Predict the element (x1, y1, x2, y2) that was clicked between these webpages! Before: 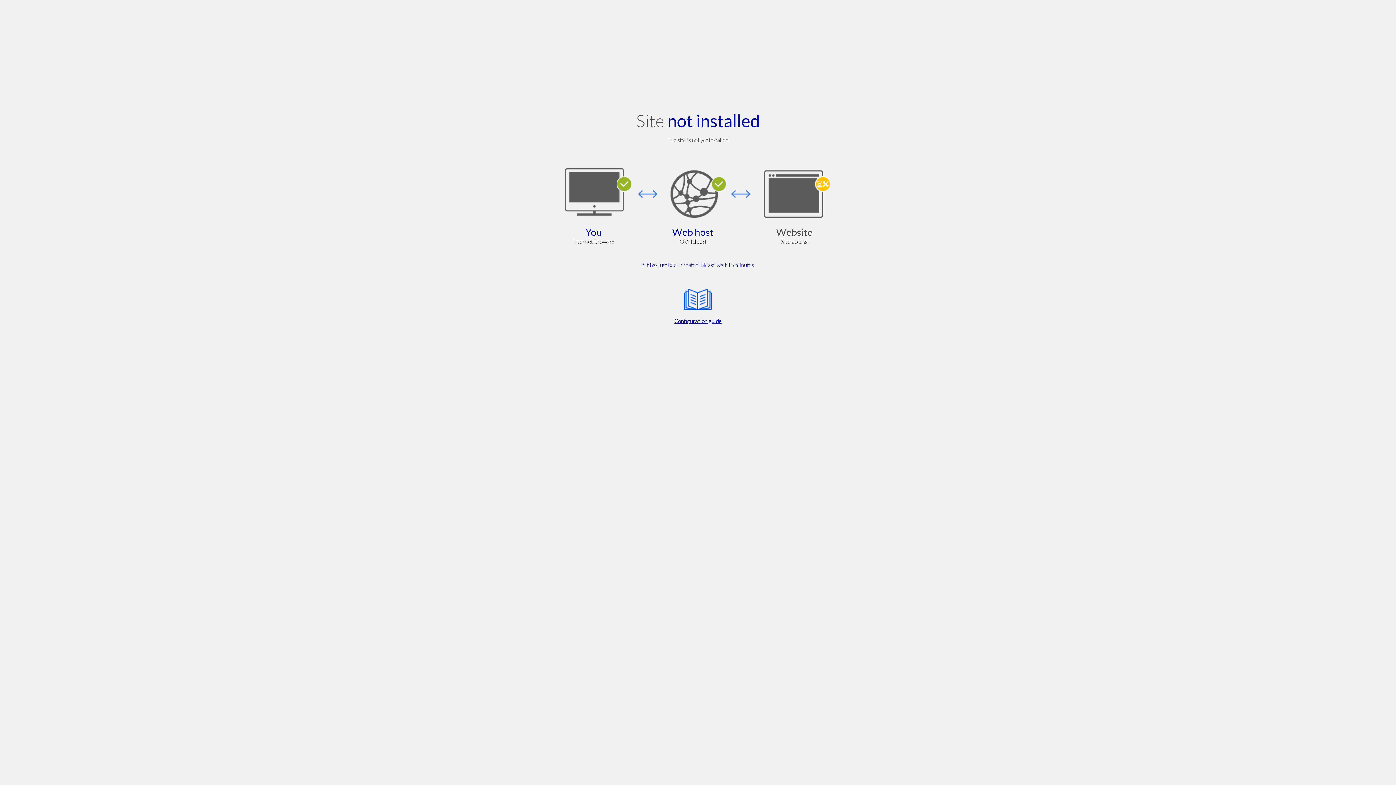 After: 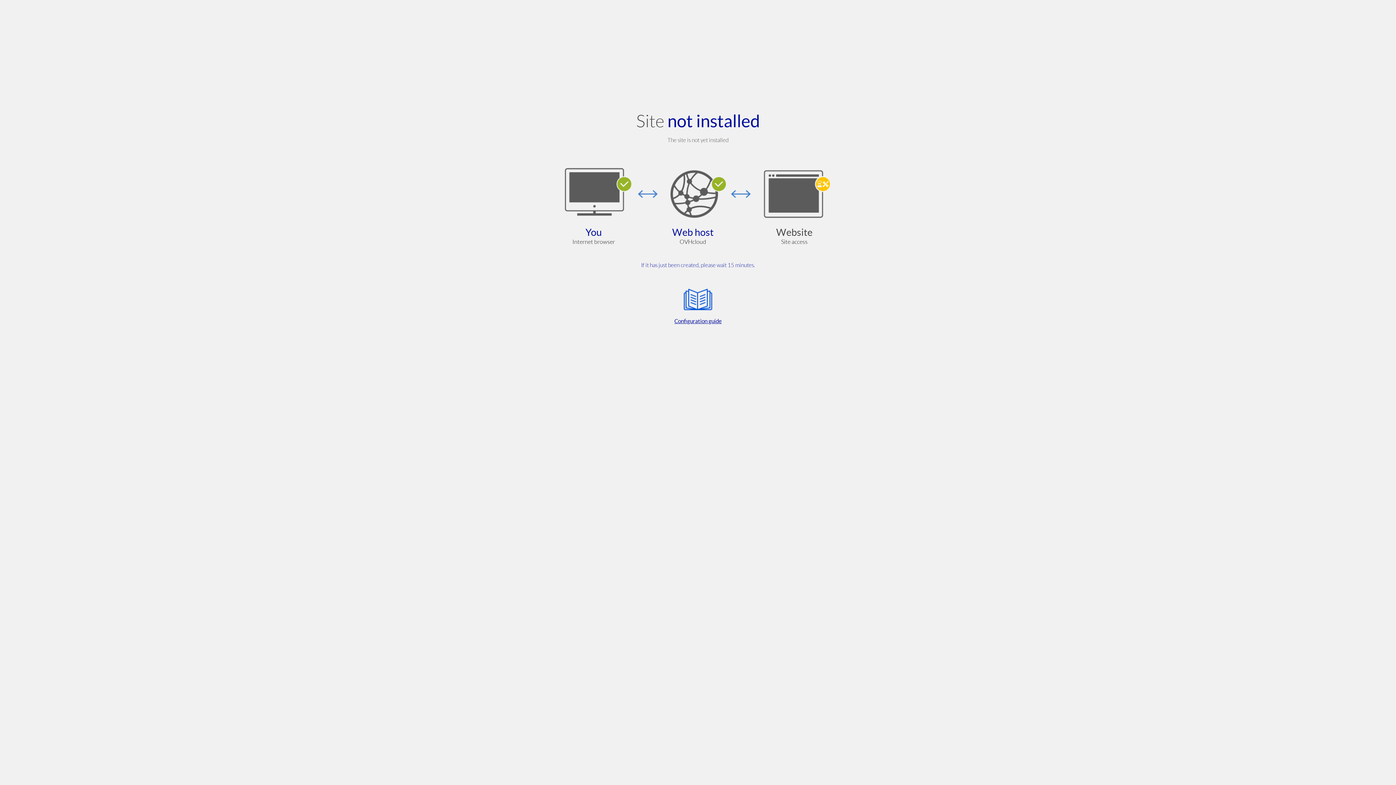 Action: bbox: (564, 285, 832, 325) label: Configuration guide